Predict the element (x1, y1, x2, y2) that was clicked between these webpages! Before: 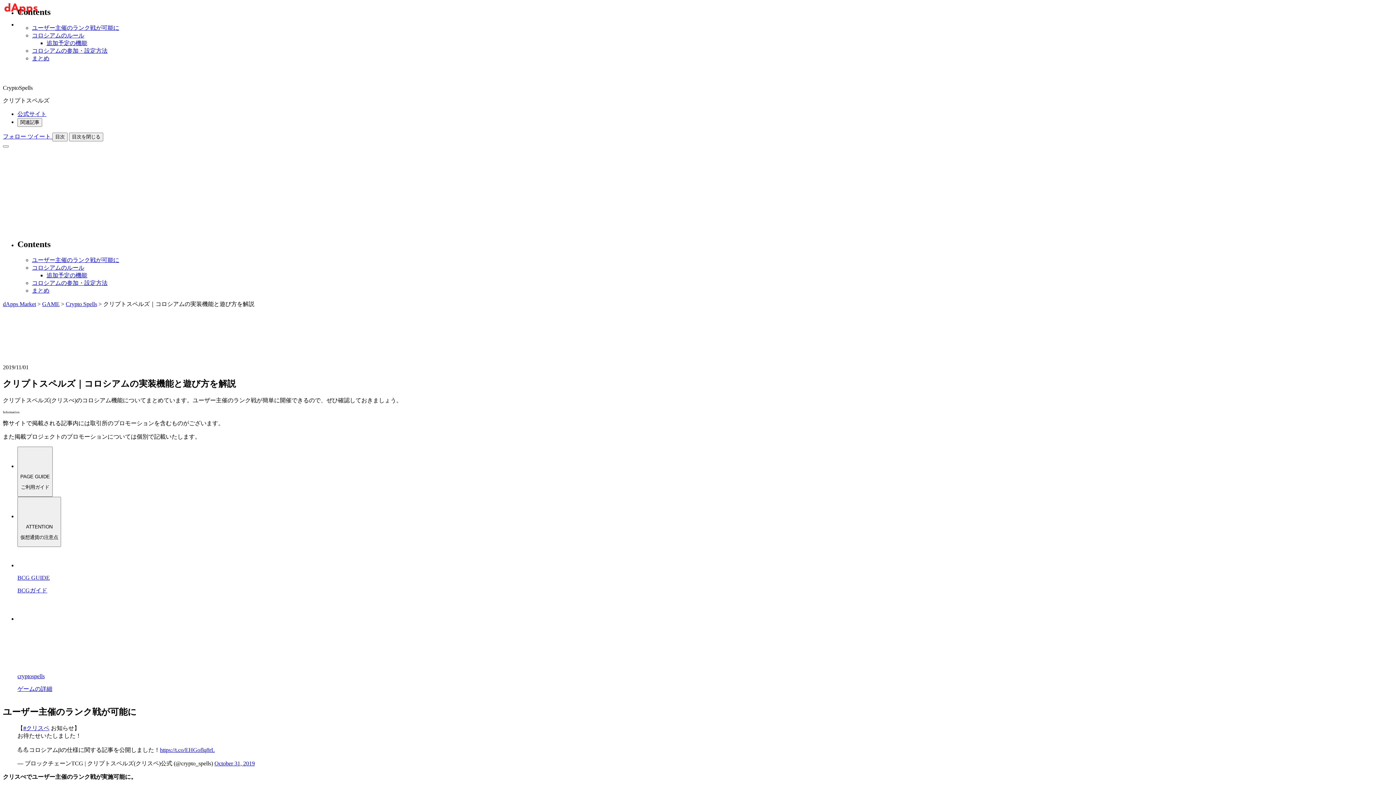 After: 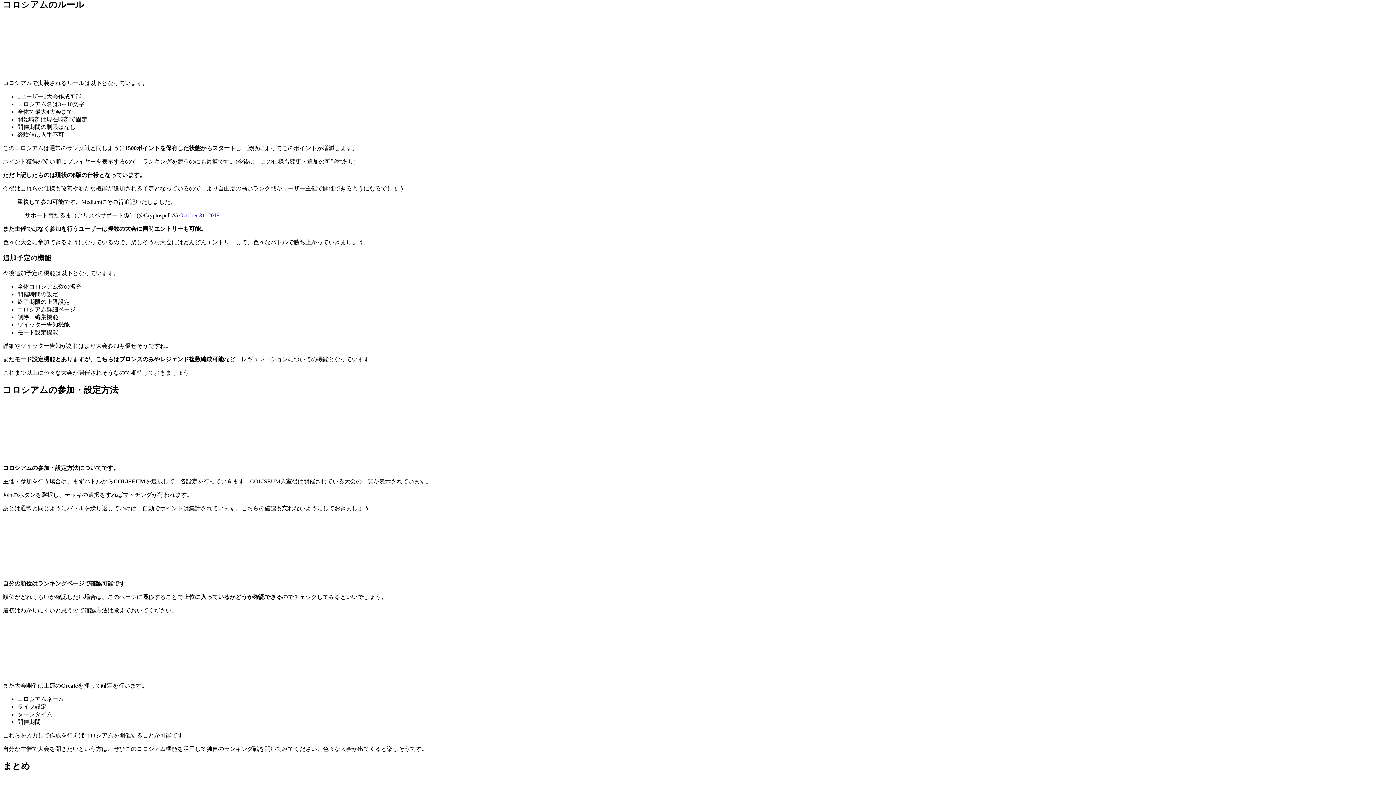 Action: bbox: (32, 32, 84, 38) label: コロシアムのルール